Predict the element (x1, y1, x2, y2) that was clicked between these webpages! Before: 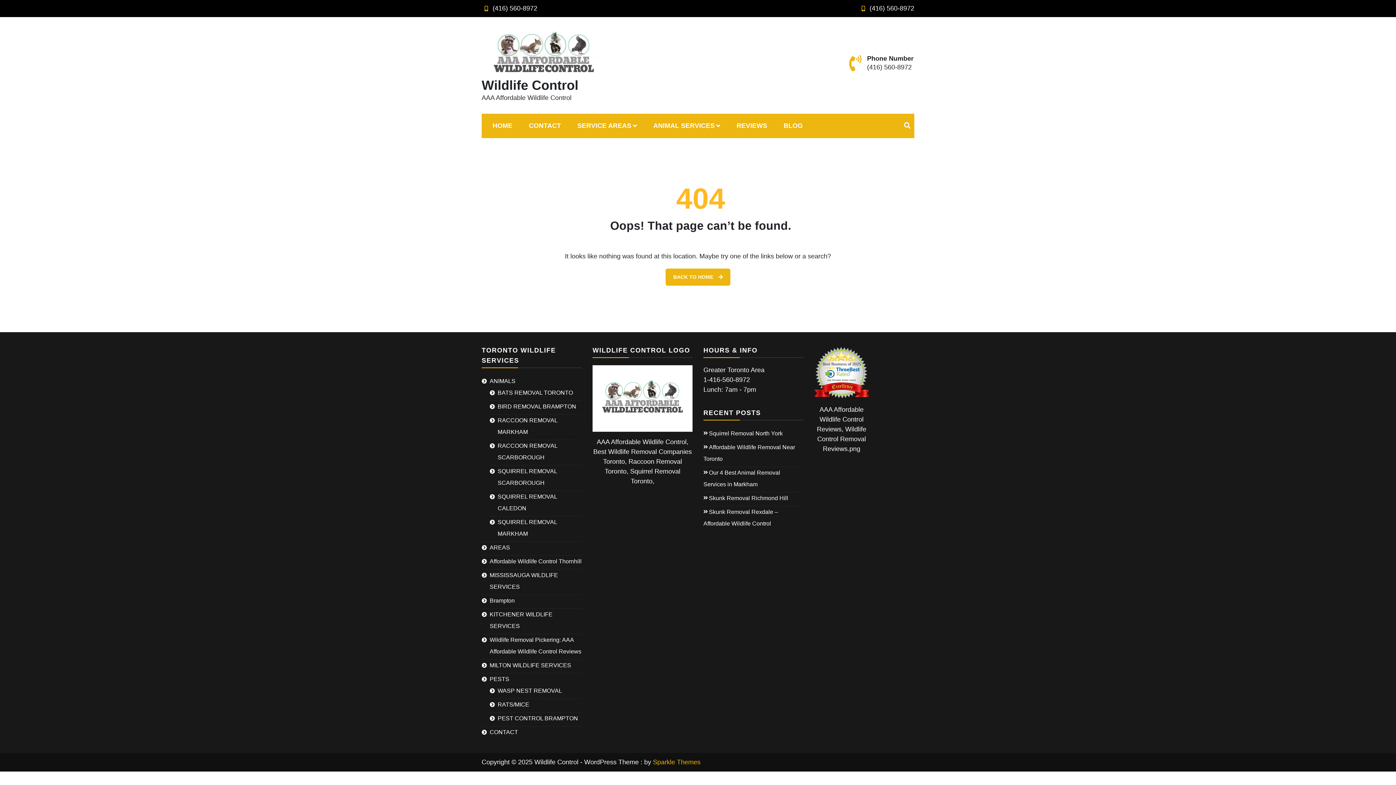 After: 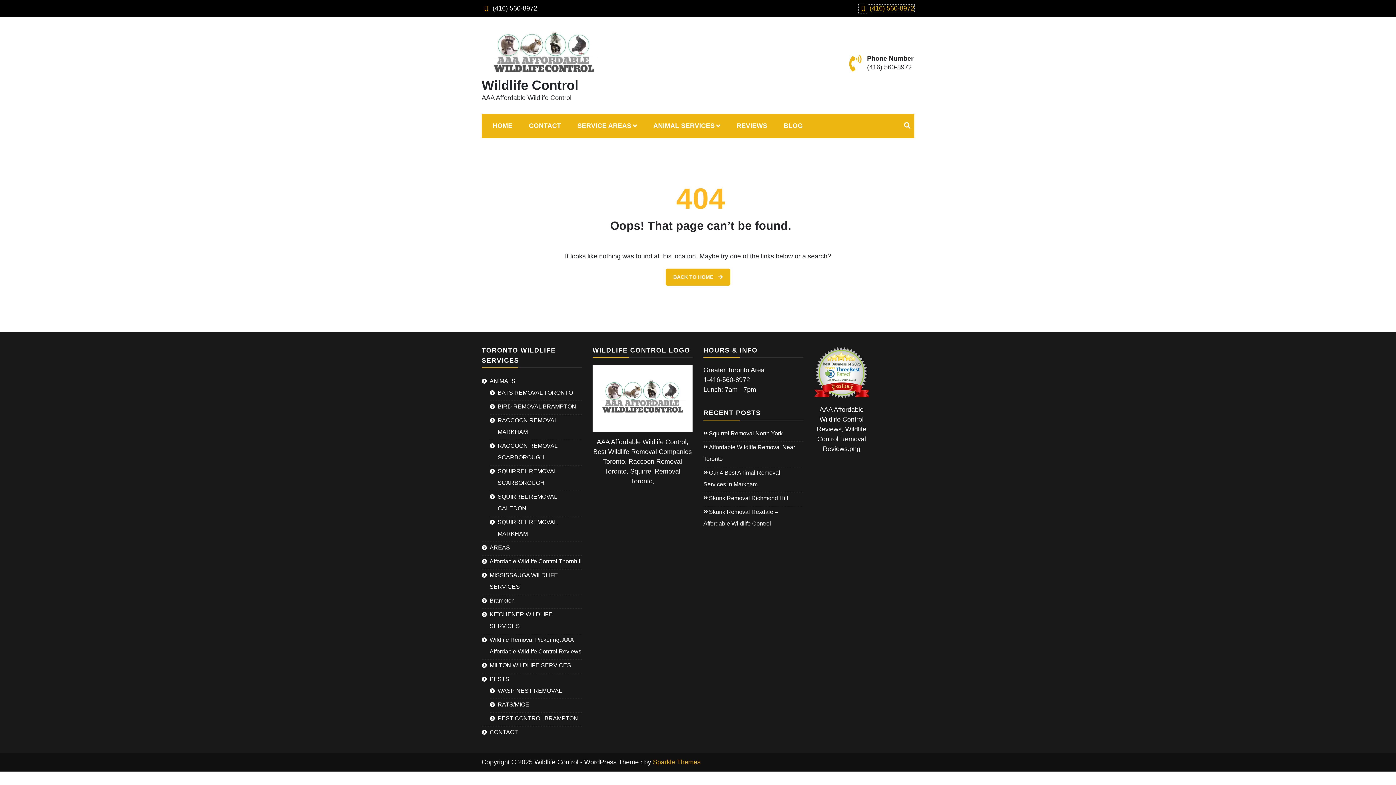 Action: bbox: (858, 4, 914, 12) label: (416) 560-8972